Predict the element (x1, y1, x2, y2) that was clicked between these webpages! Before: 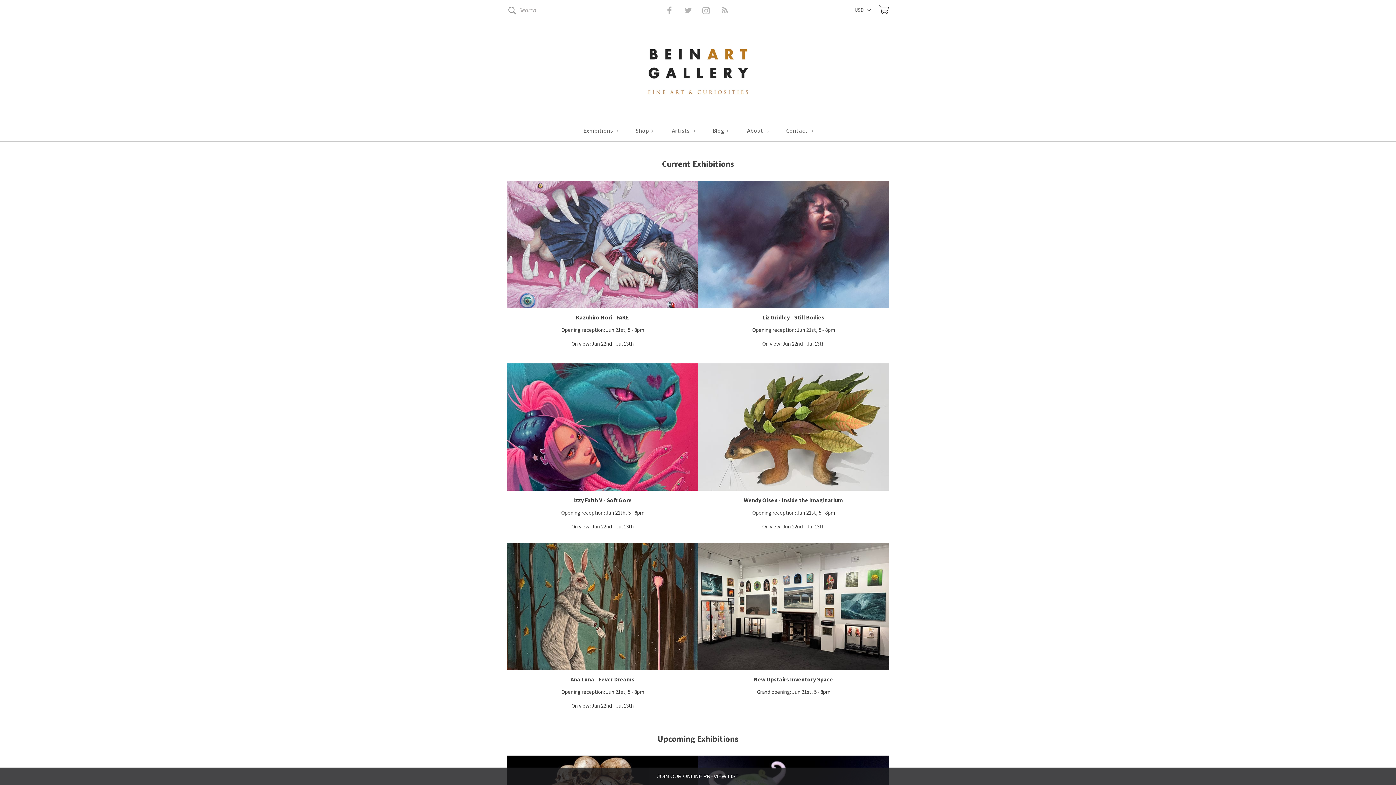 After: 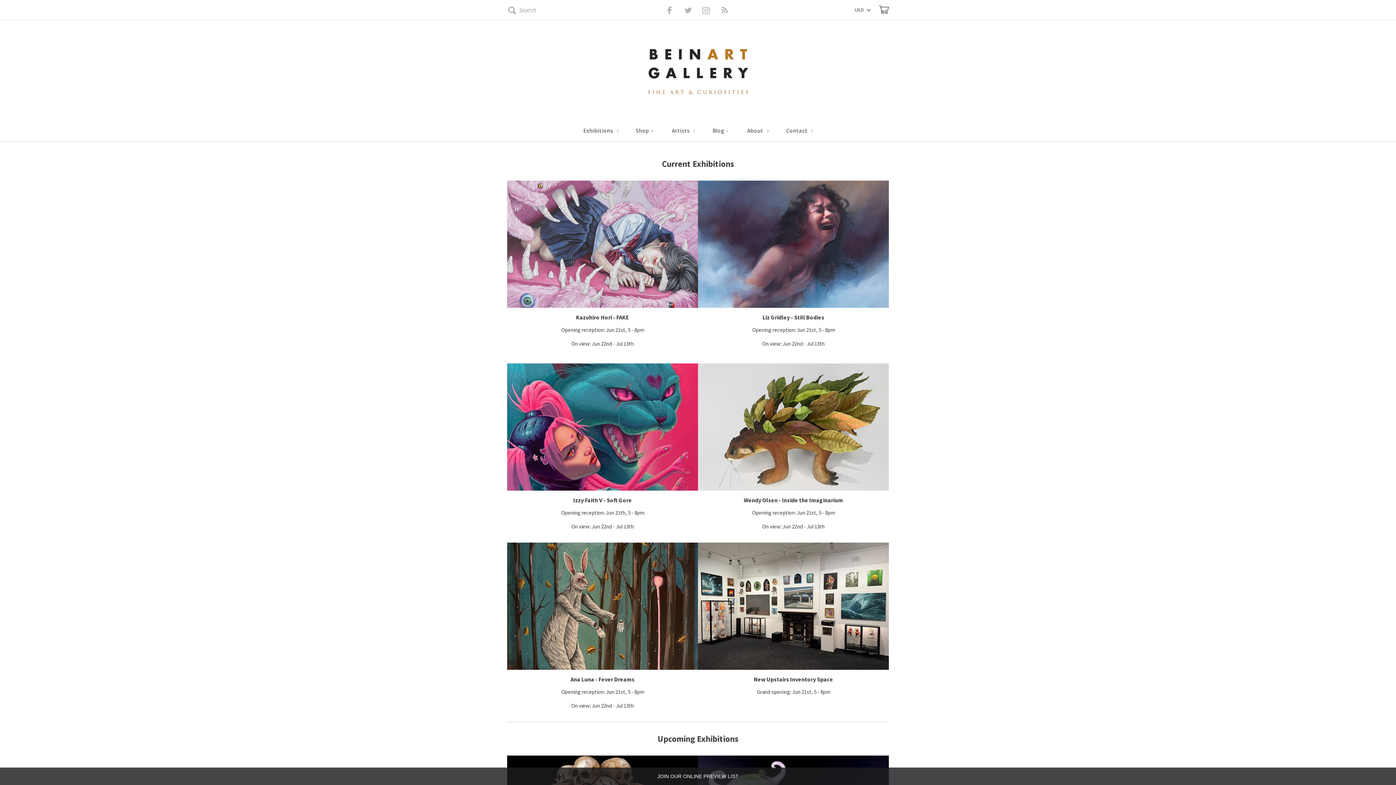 Action: bbox: (629, 91, 767, 105)